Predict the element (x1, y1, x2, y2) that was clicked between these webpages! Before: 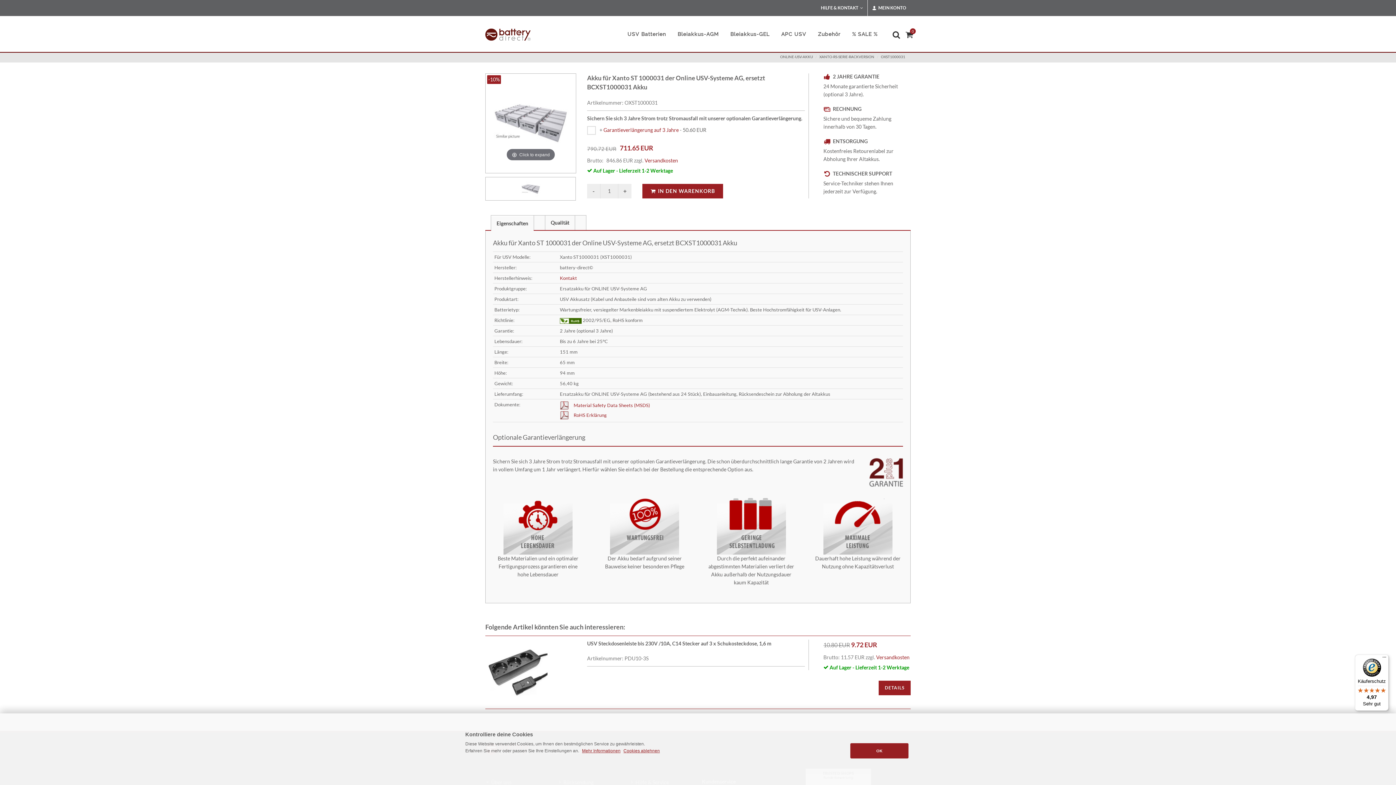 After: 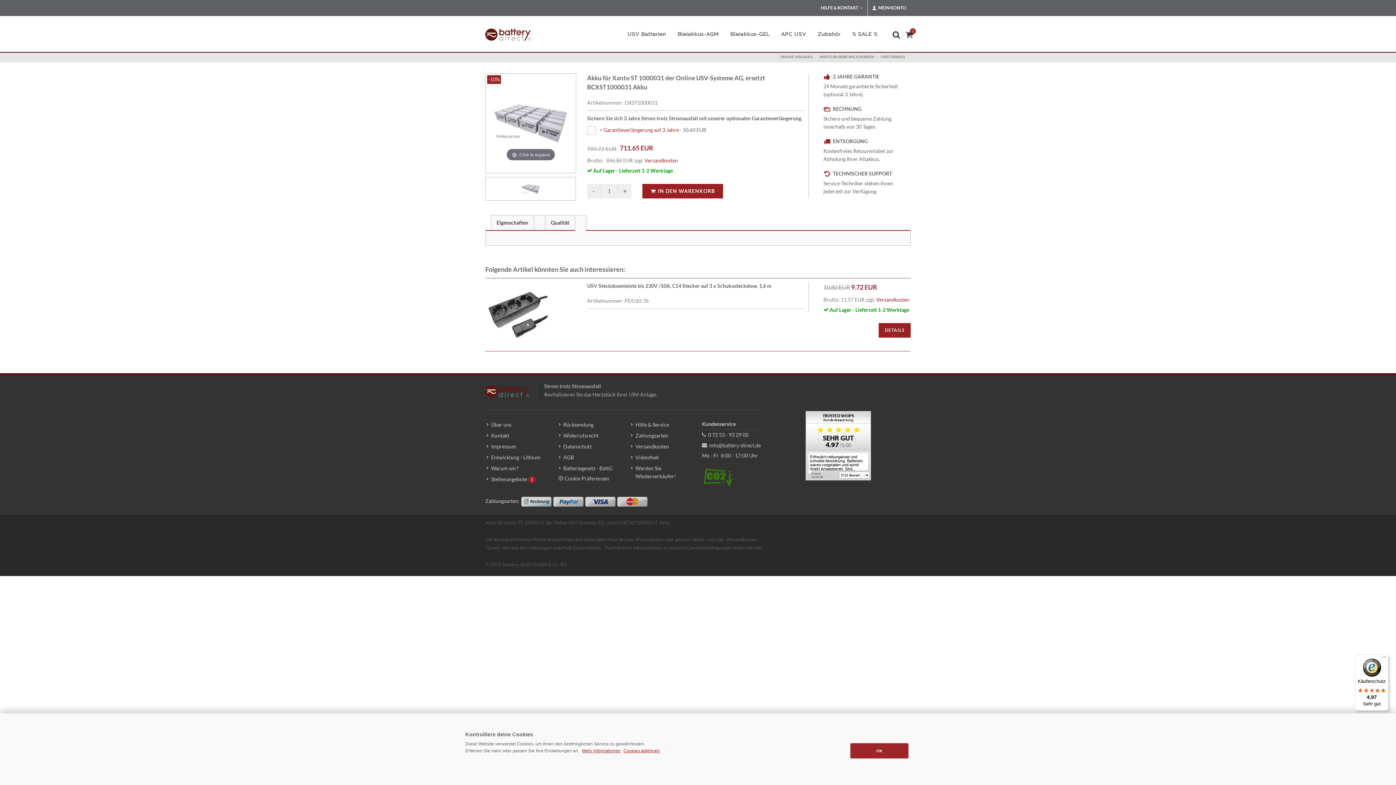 Action: bbox: (575, 215, 586, 230)